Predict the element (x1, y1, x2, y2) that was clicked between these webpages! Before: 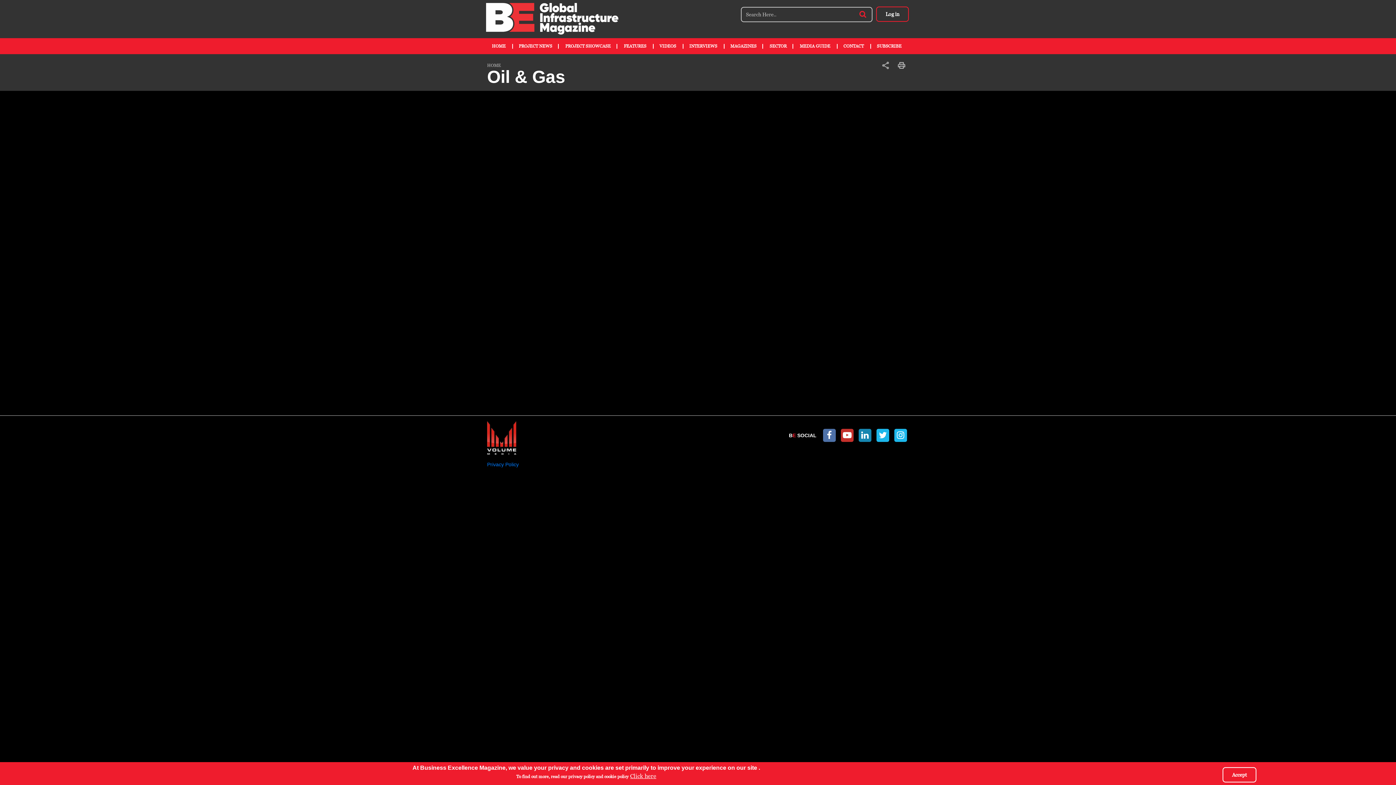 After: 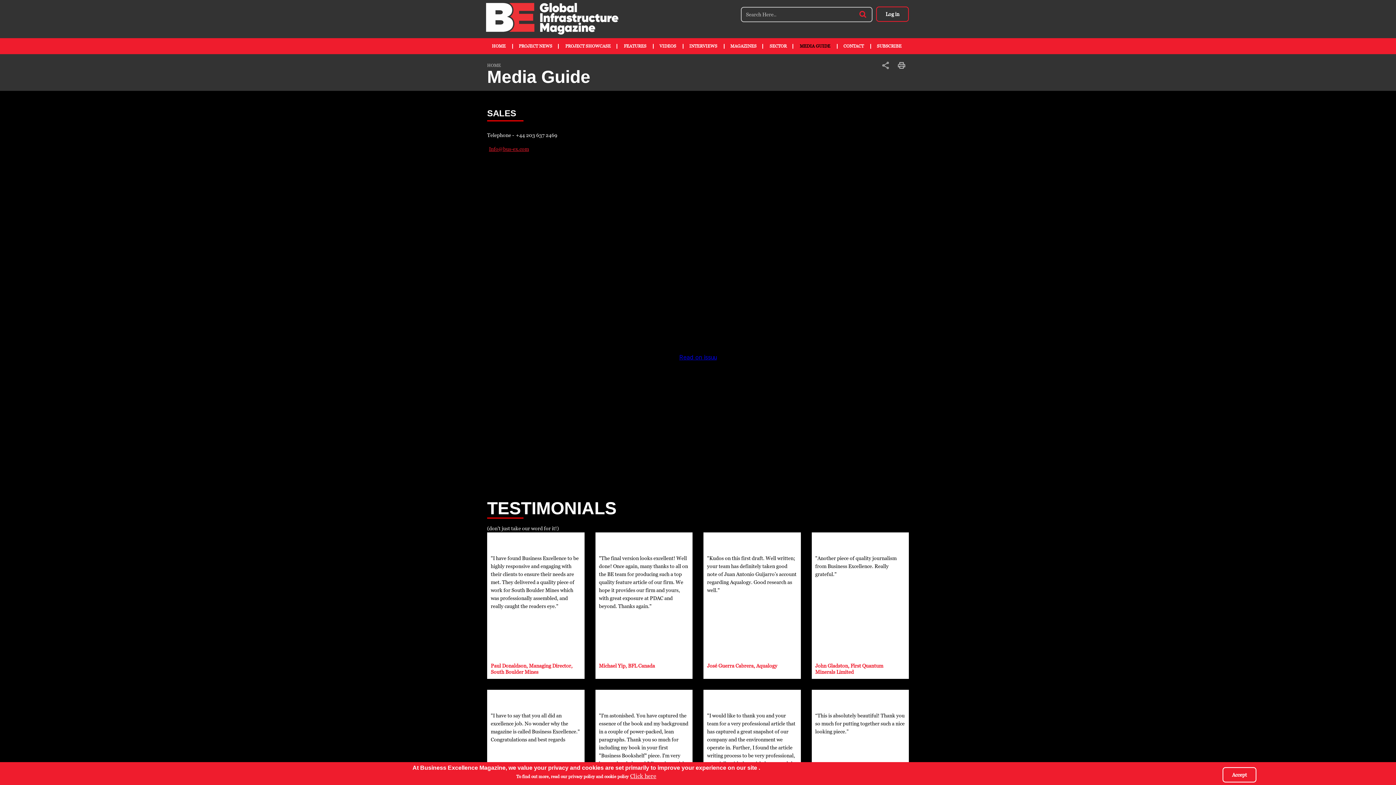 Action: label: MEDIA GUIDE bbox: (797, 38, 833, 54)